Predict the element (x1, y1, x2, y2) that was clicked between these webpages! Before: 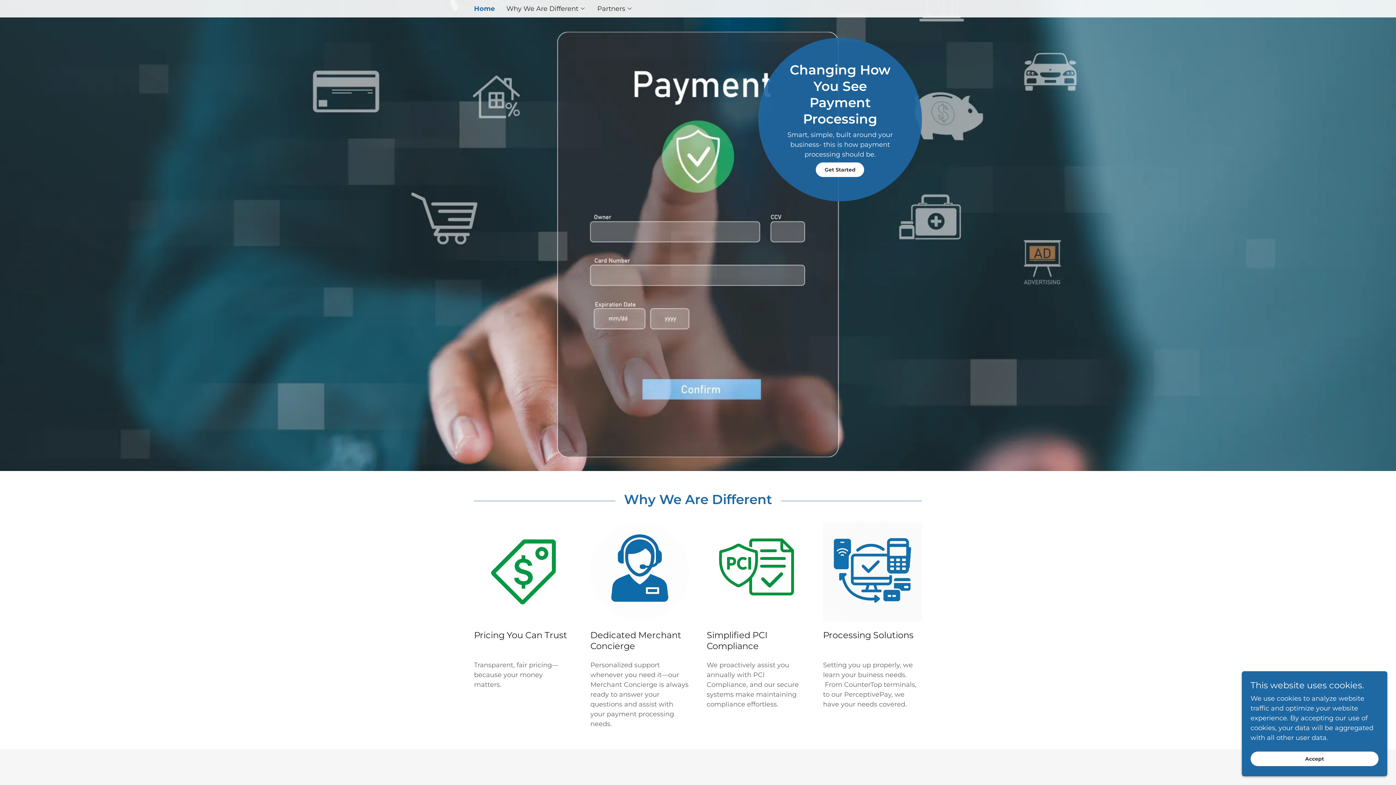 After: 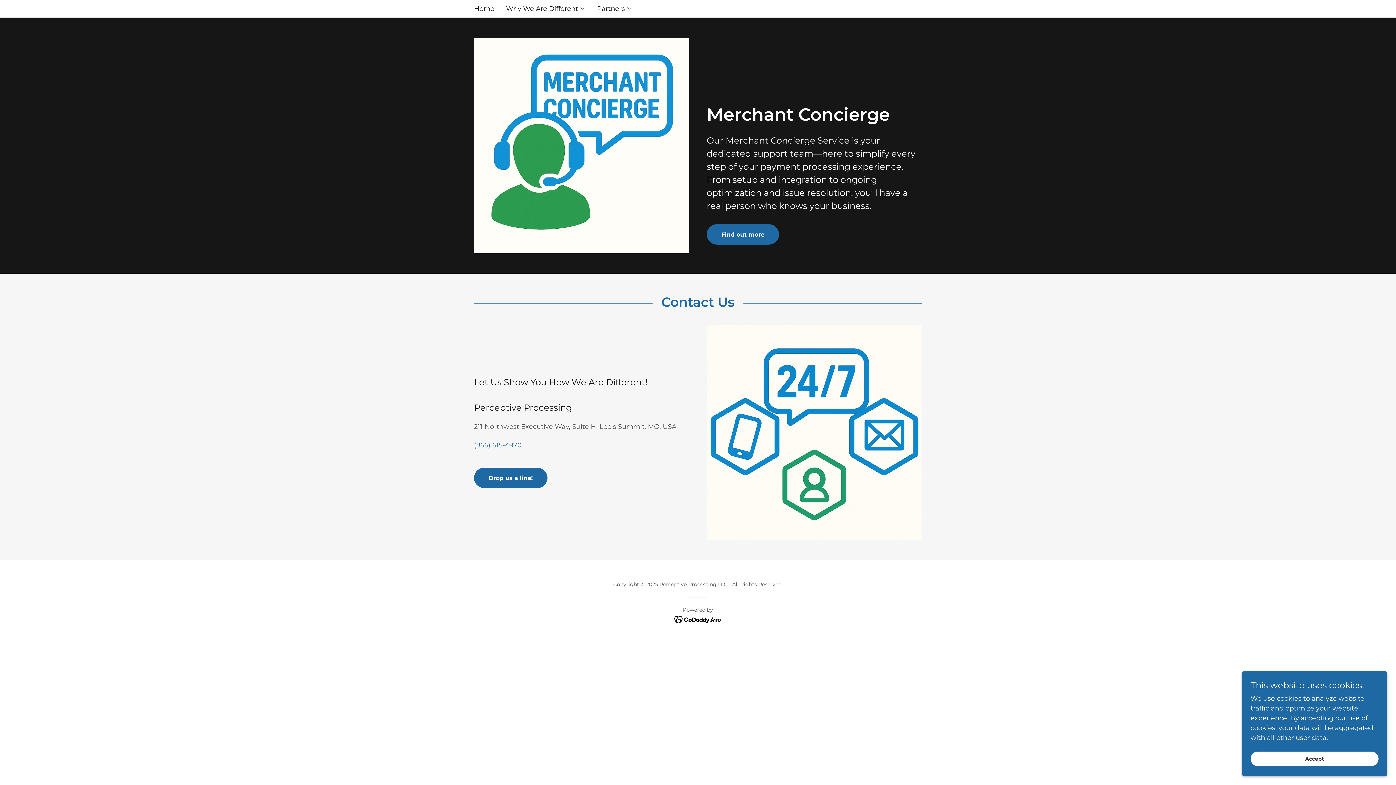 Action: bbox: (590, 567, 689, 575)